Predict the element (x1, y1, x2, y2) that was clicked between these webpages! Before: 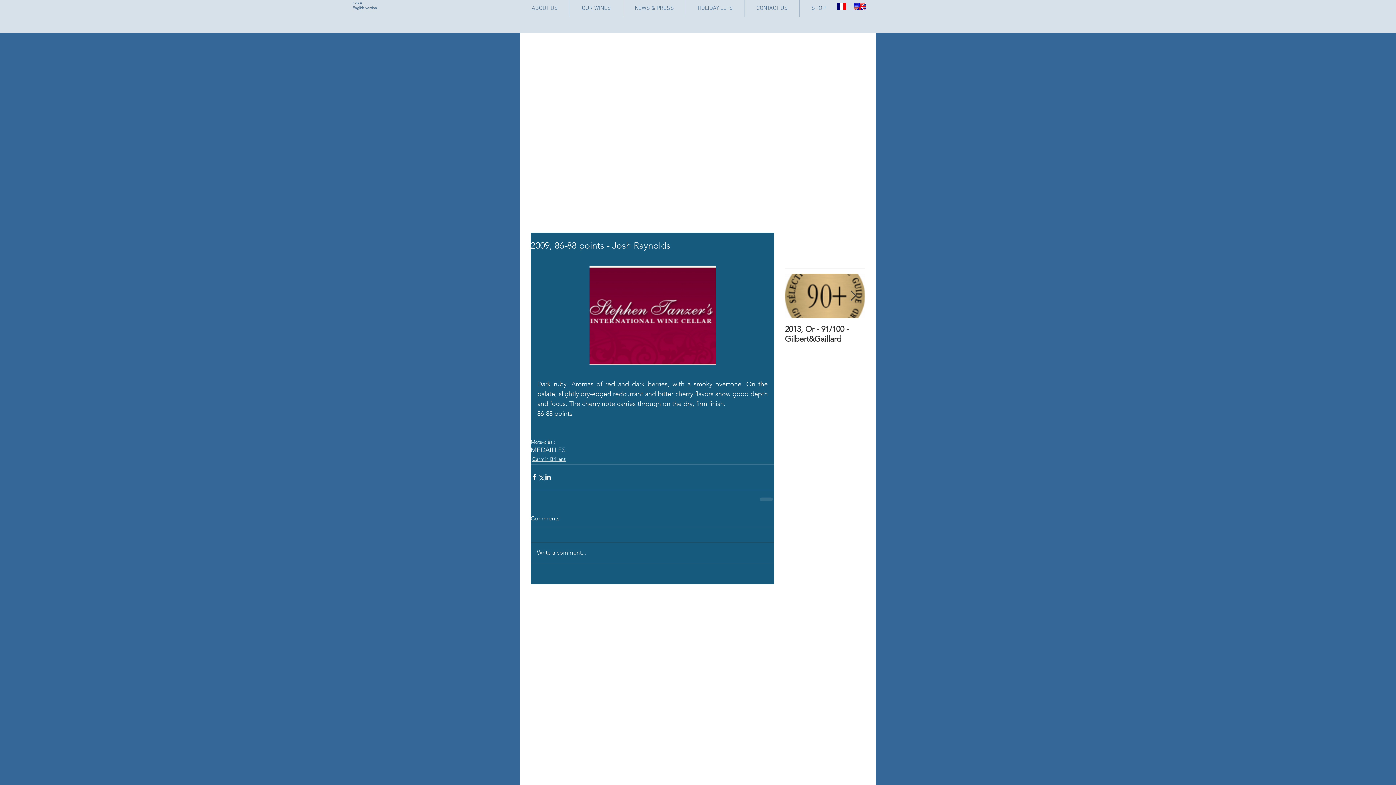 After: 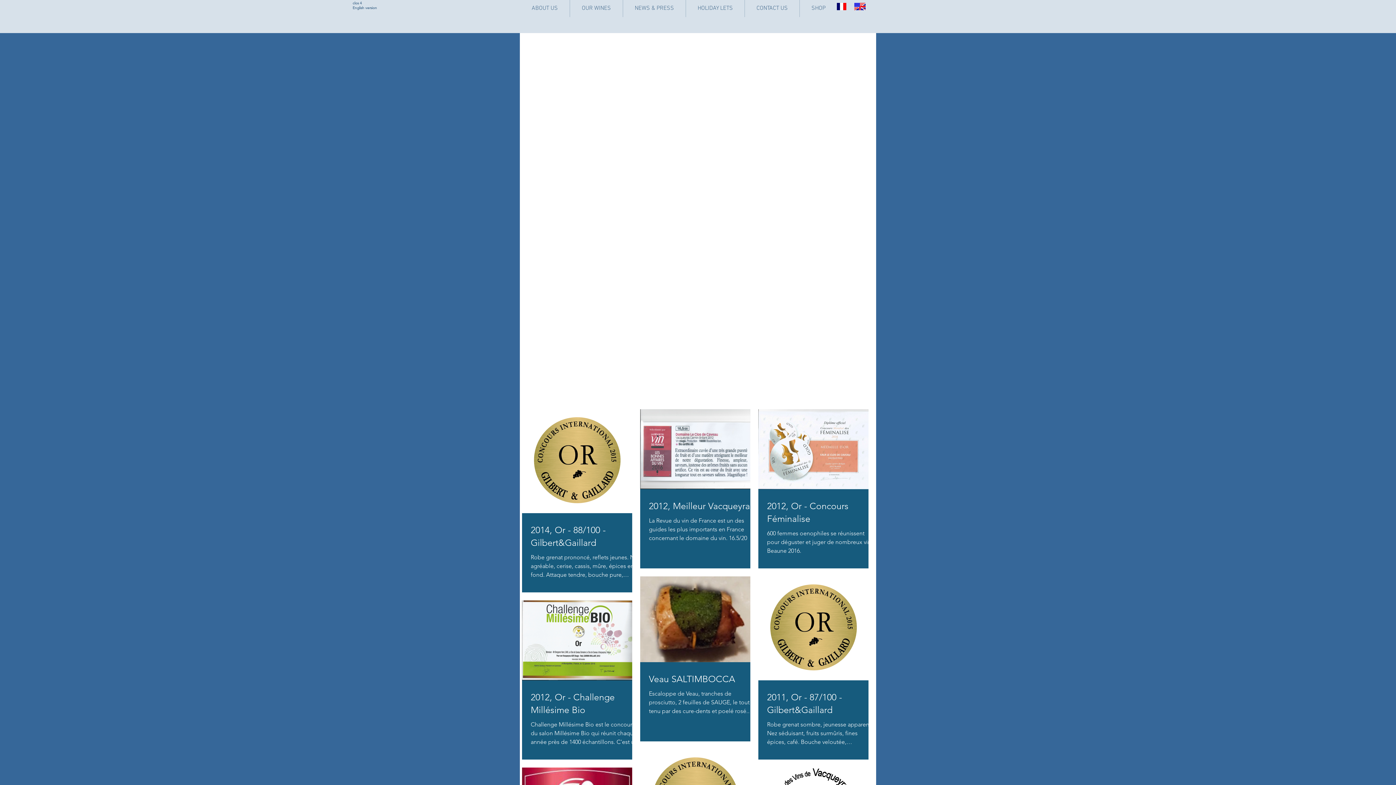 Action: label: Carmin Brillant bbox: (532, 455, 565, 463)